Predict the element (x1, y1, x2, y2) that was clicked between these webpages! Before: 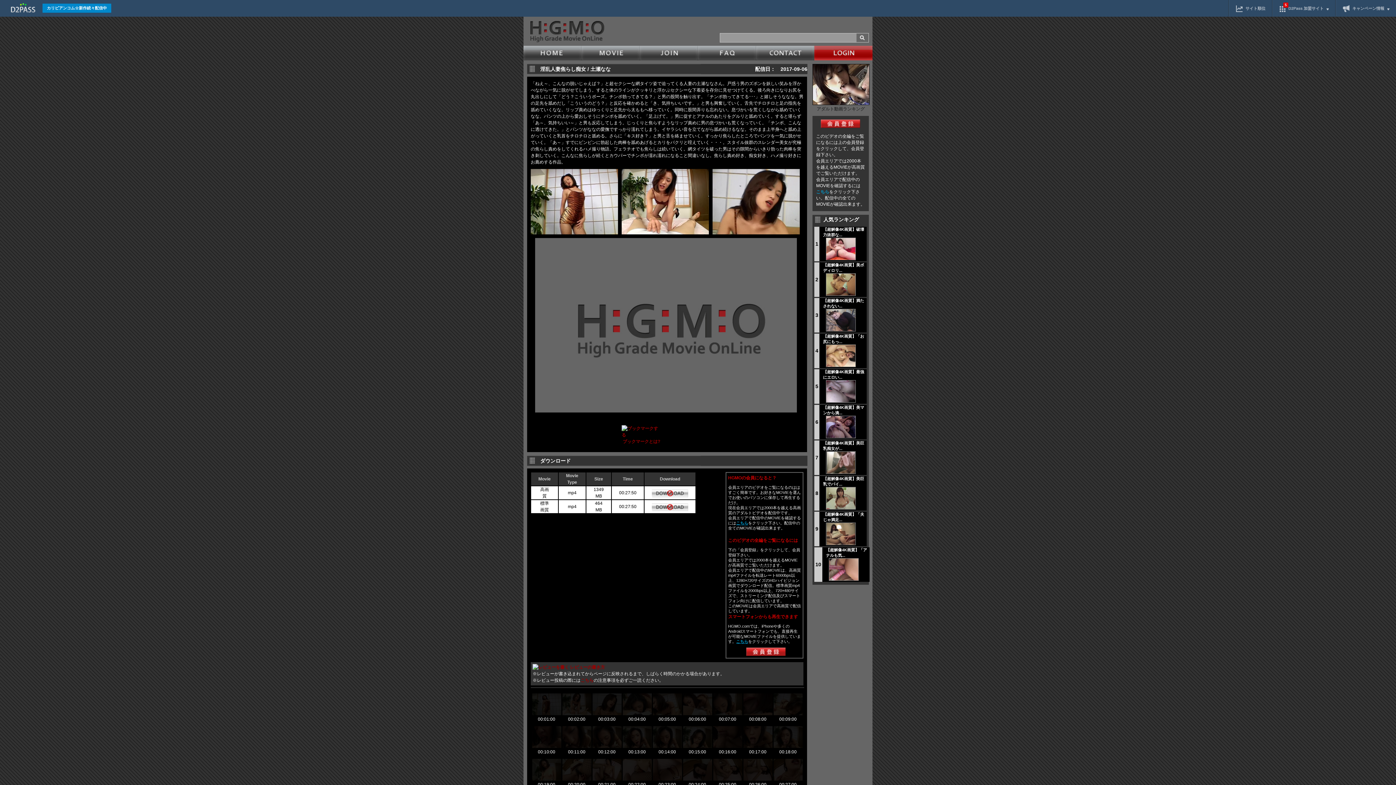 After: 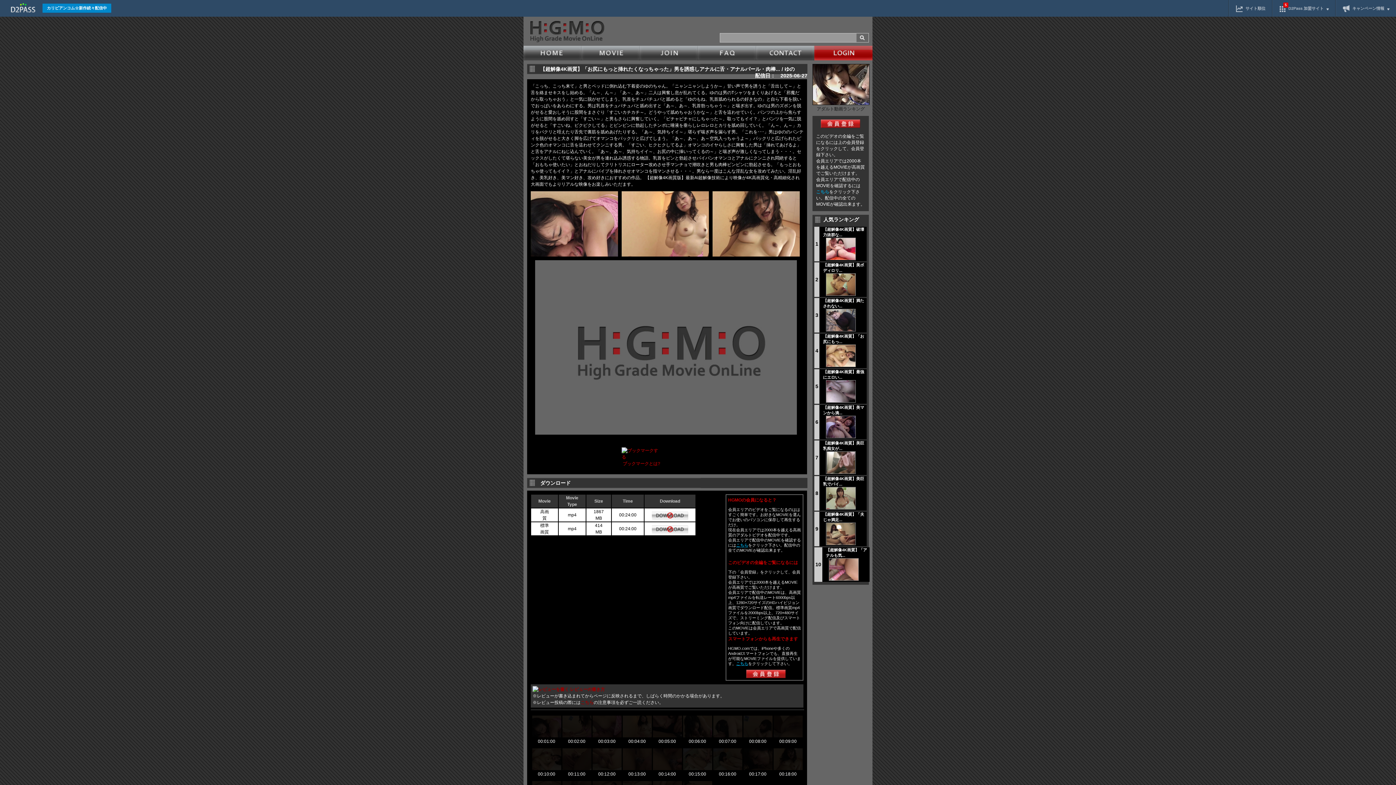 Action: bbox: (823, 363, 856, 367)